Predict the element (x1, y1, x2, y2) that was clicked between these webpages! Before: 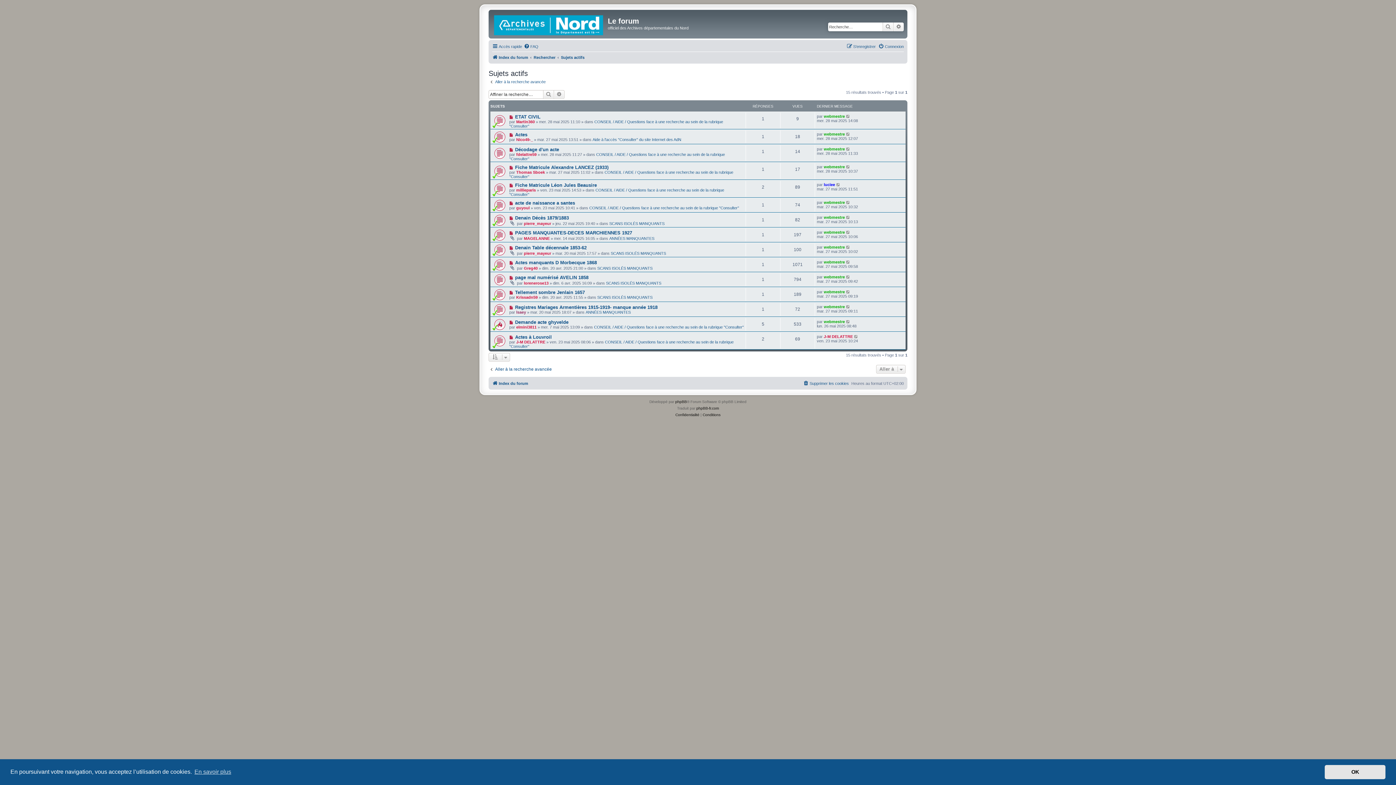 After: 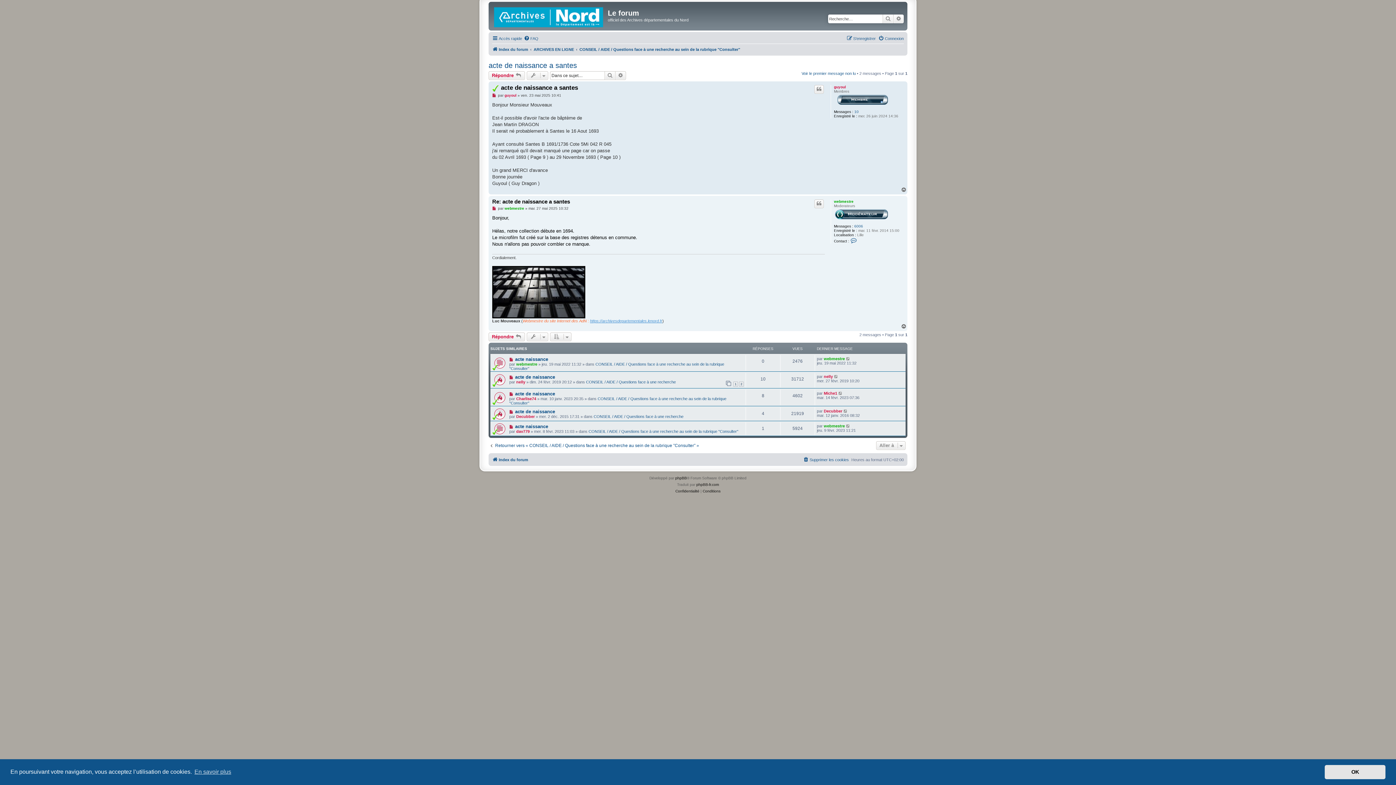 Action: bbox: (846, 200, 850, 204)